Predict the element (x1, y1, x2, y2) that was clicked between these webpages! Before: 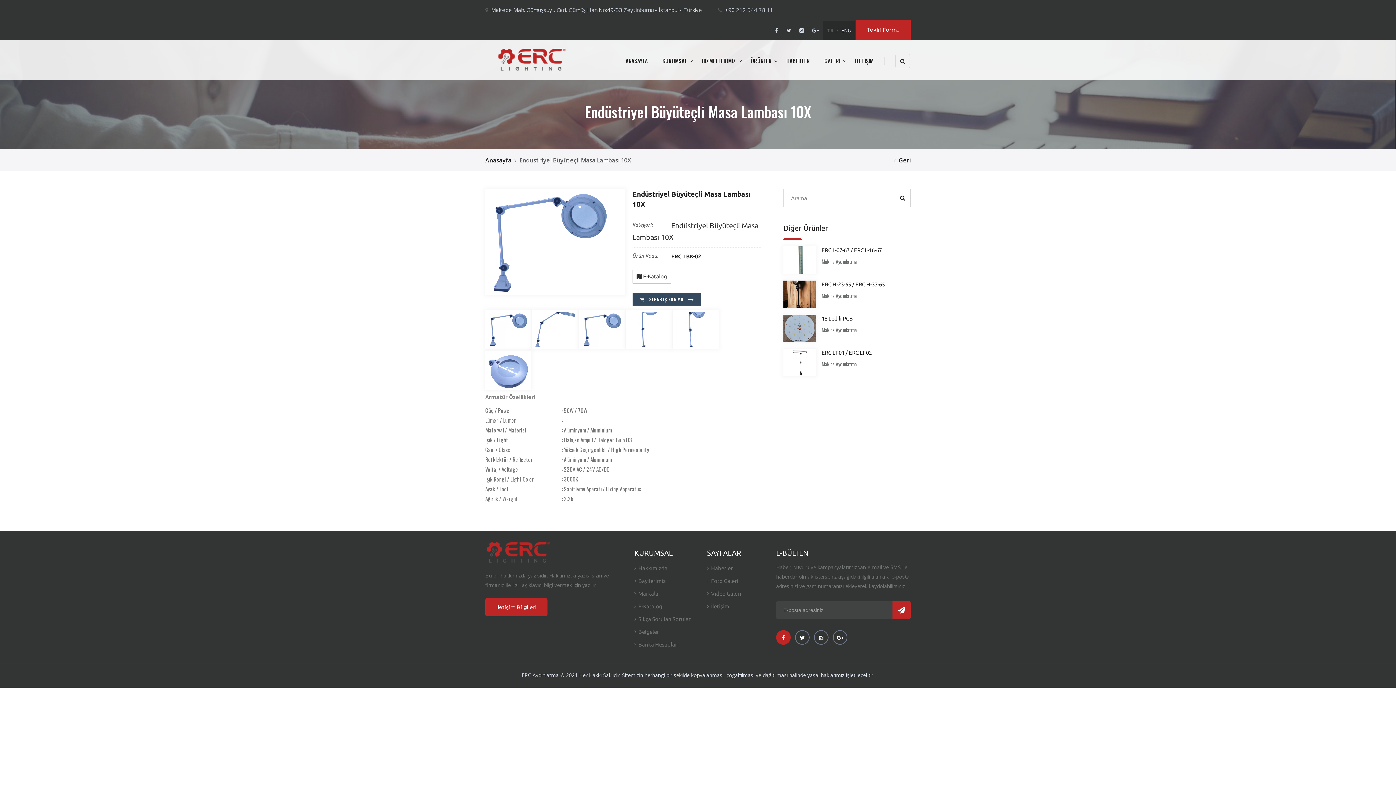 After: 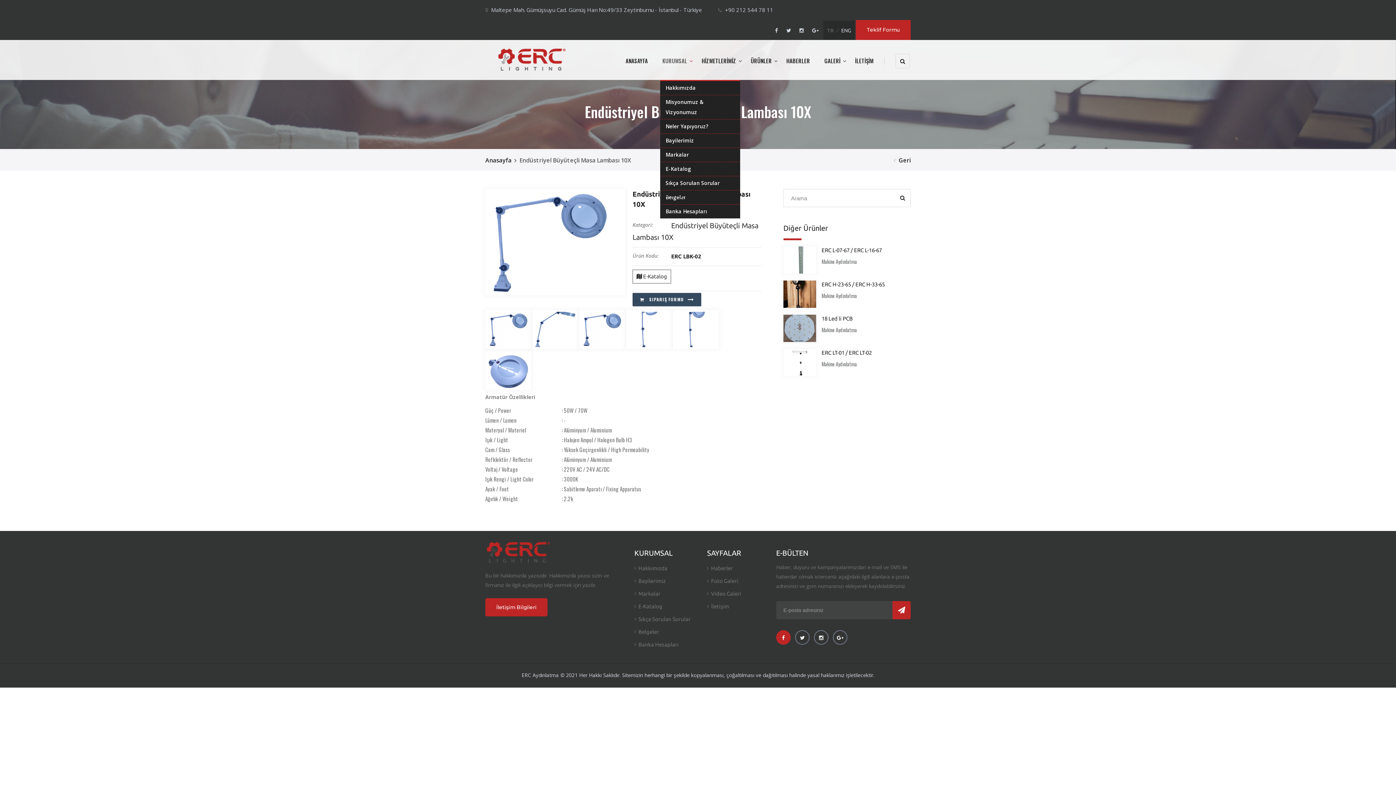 Action: bbox: (660, 40, 689, 80) label: KURUMSAL